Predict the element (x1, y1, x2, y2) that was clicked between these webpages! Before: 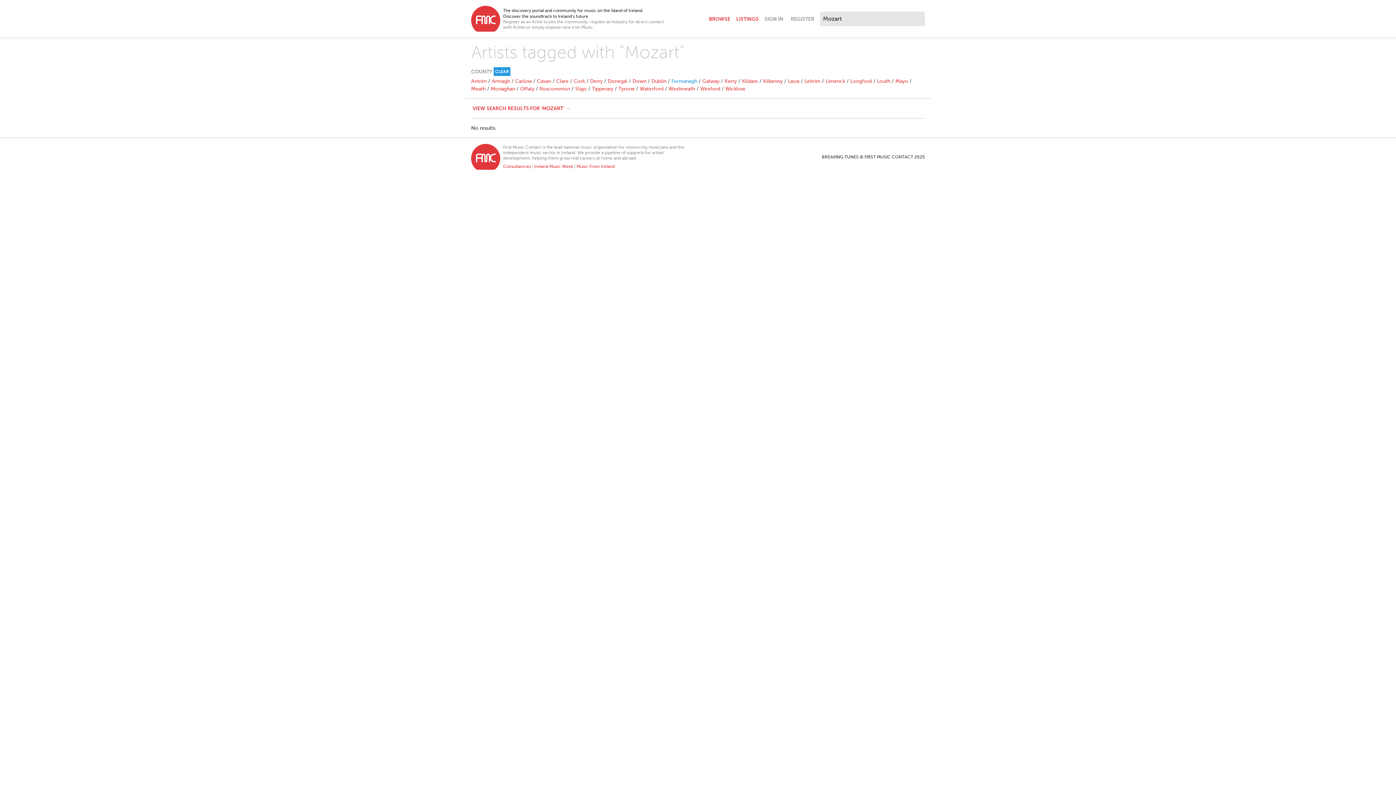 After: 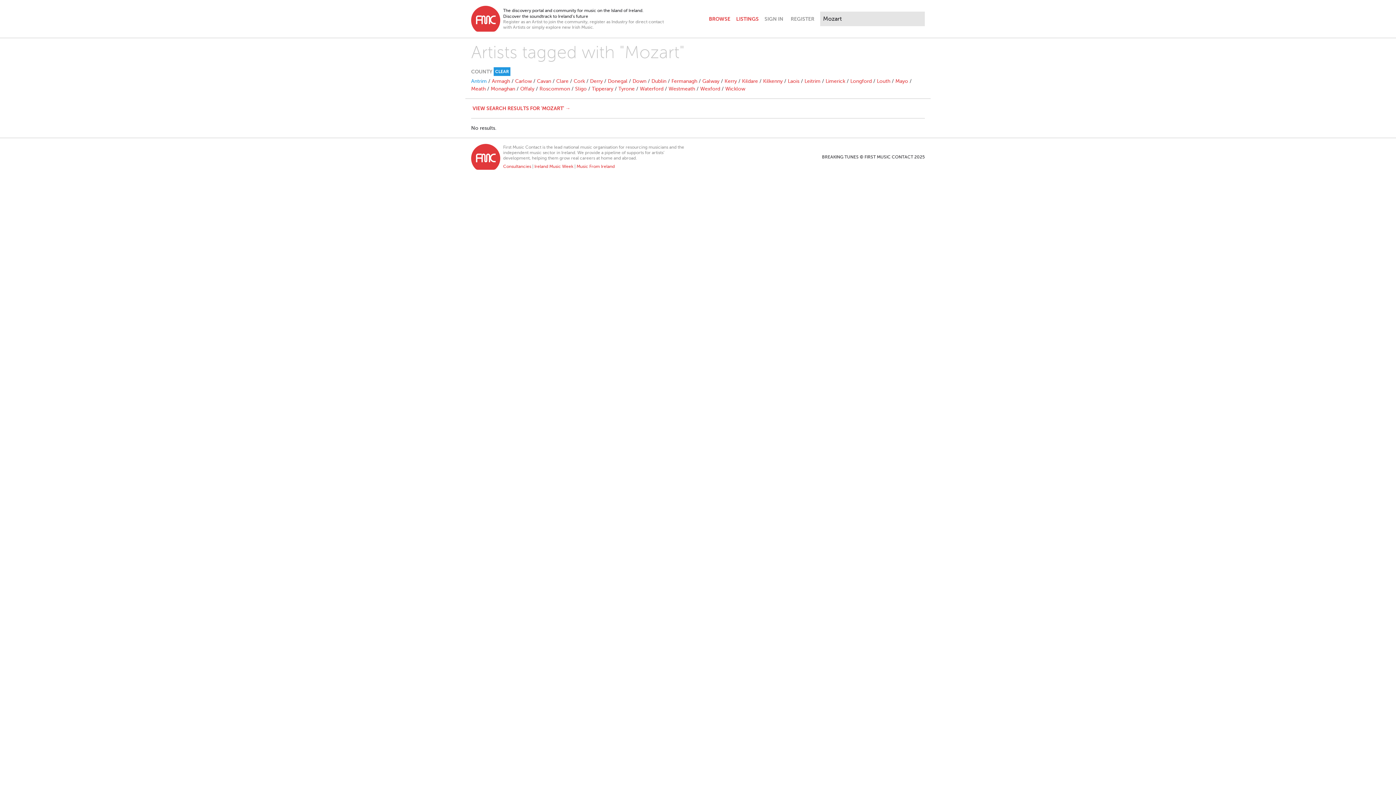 Action: label: Antrim bbox: (471, 78, 486, 84)